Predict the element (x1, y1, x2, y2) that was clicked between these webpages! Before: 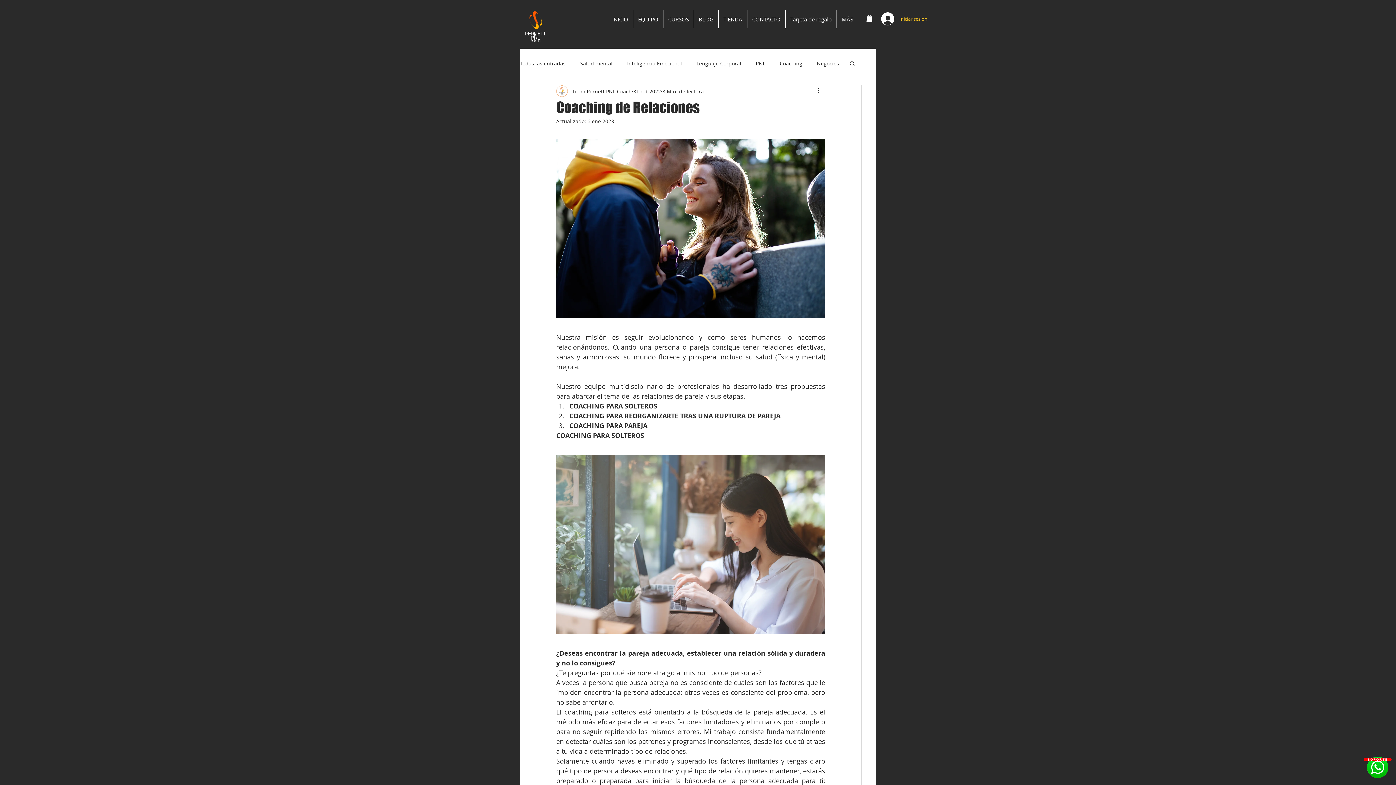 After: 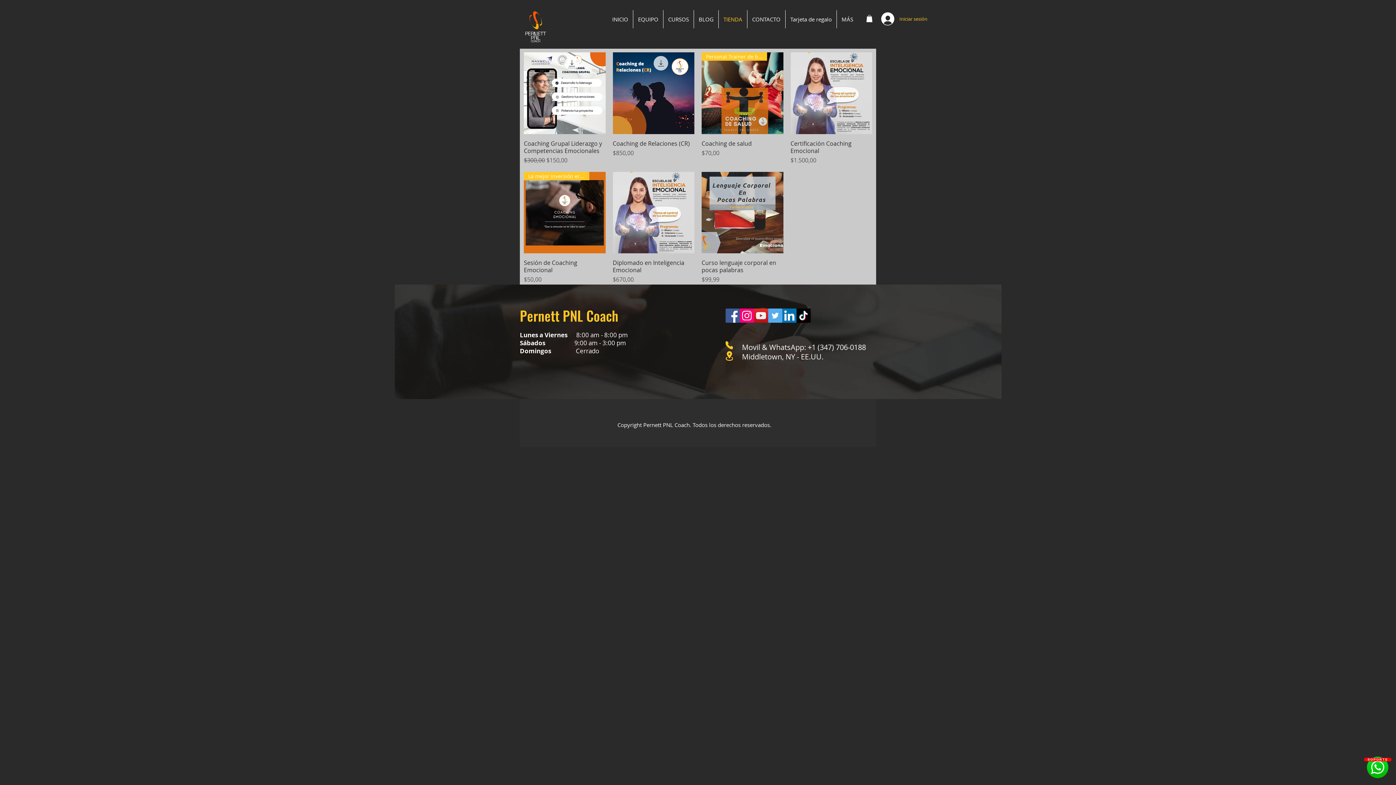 Action: bbox: (718, 10, 747, 28) label: TIENDA